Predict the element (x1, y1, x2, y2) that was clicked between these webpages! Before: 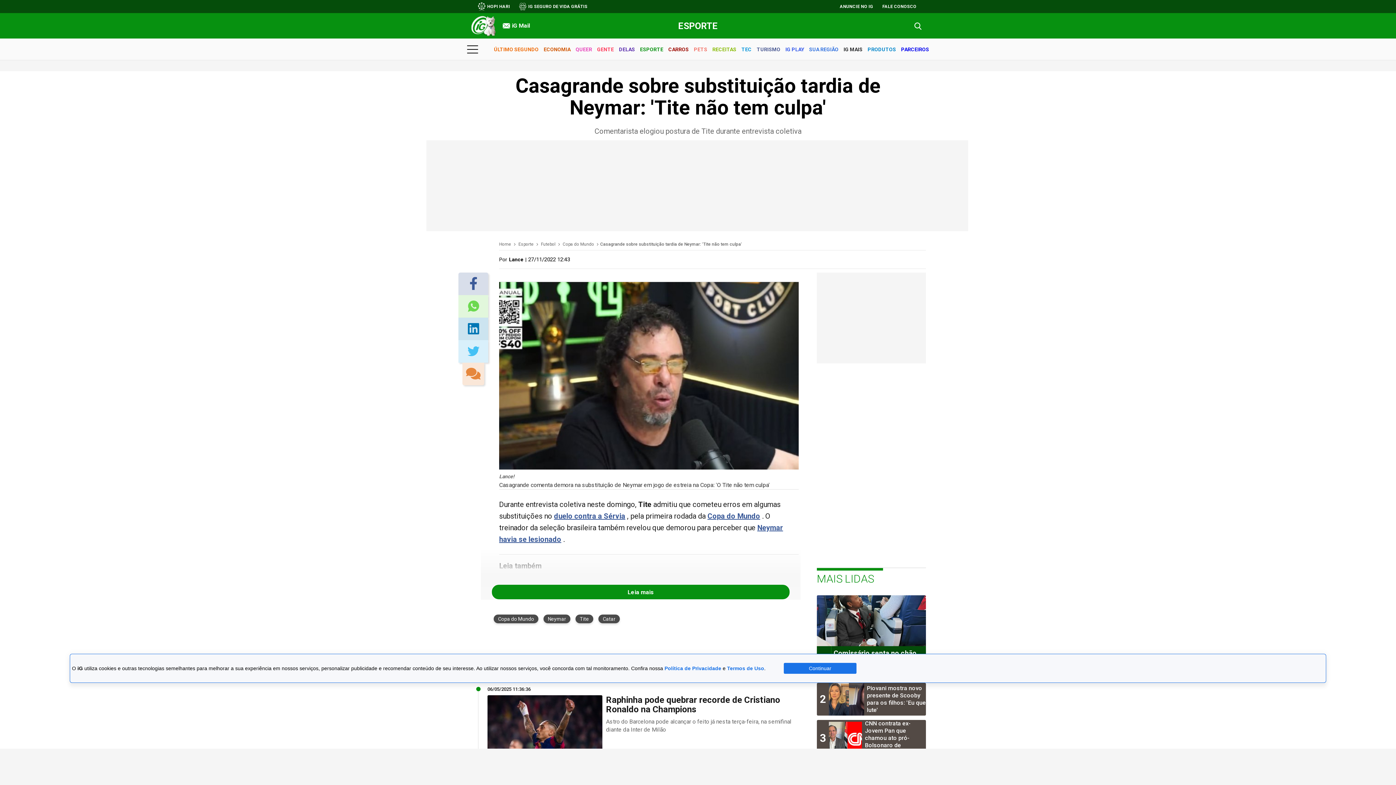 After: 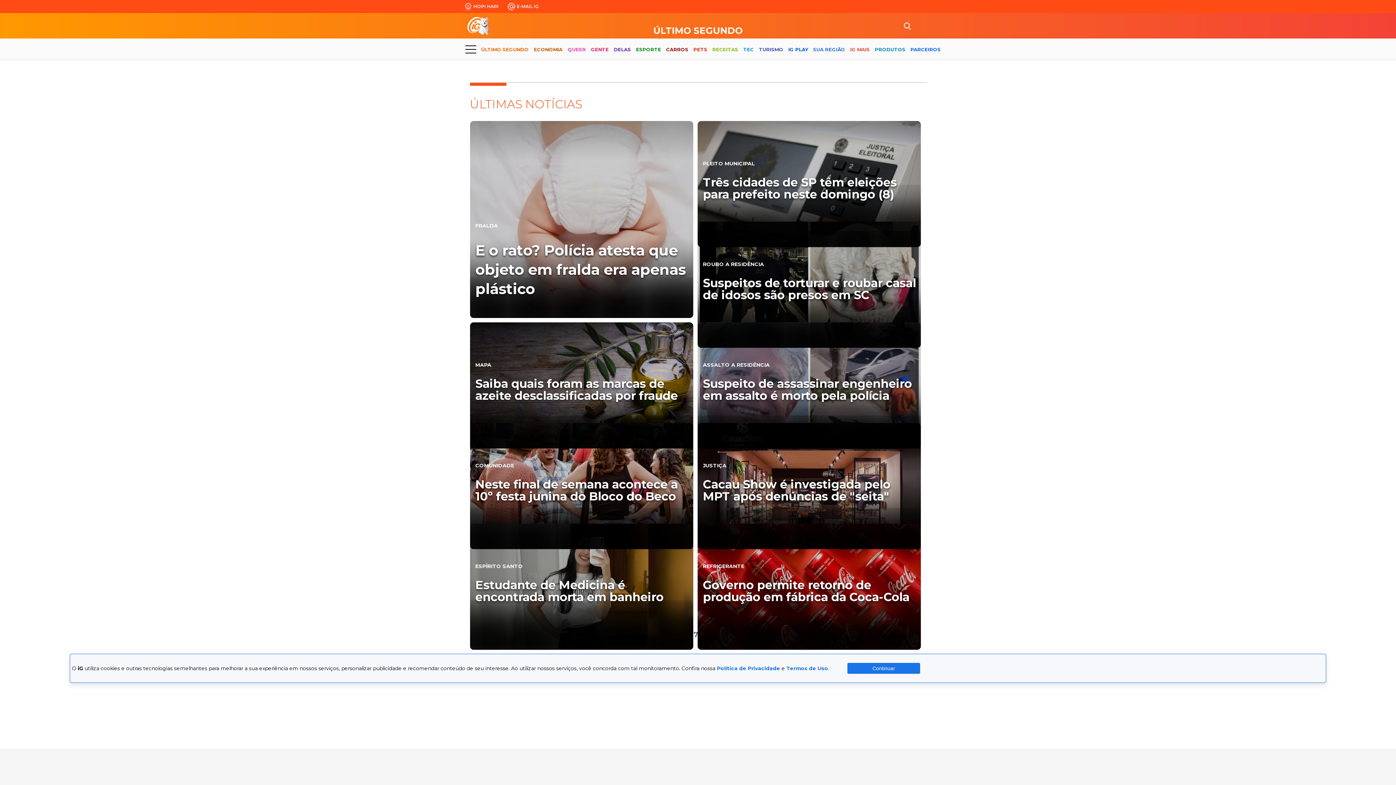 Action: bbox: (575, 614, 593, 623) label: Tite